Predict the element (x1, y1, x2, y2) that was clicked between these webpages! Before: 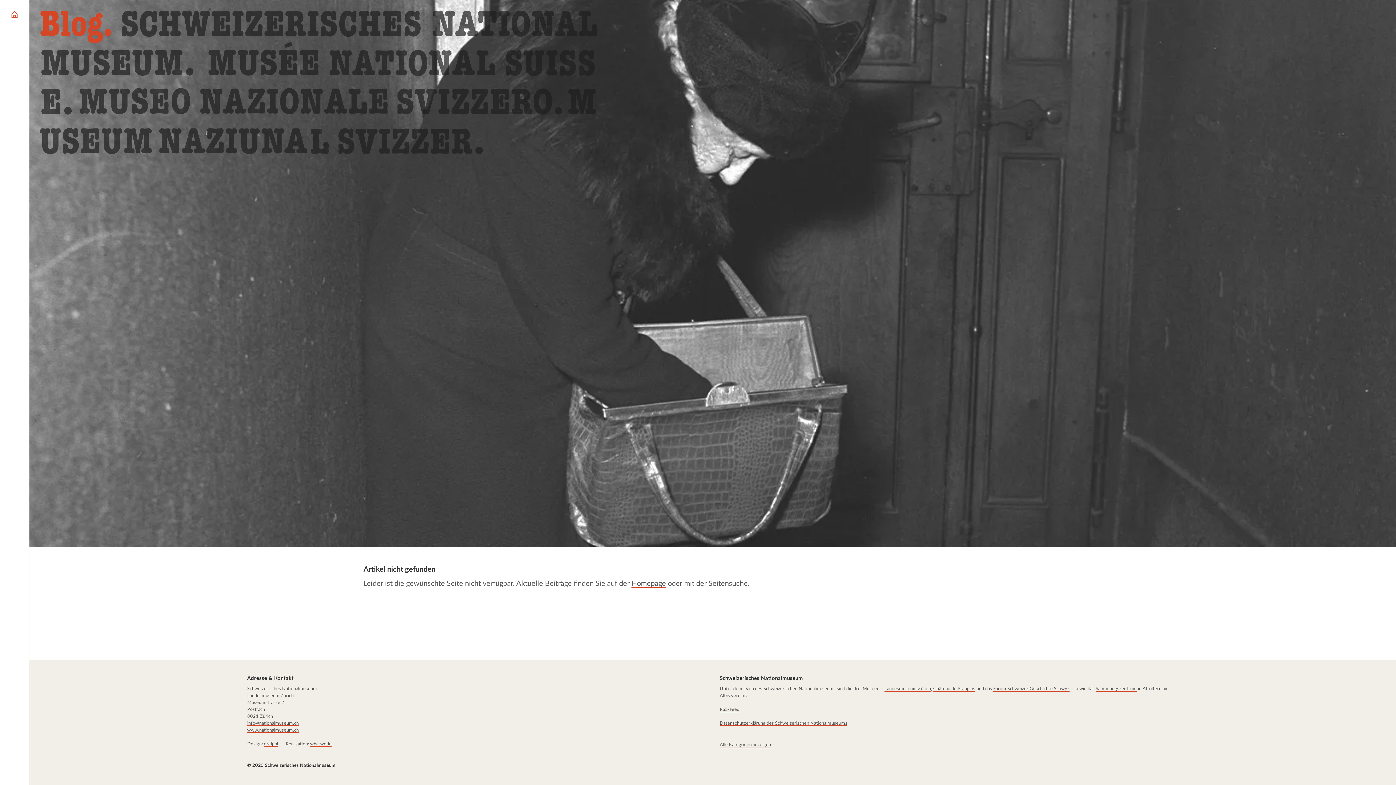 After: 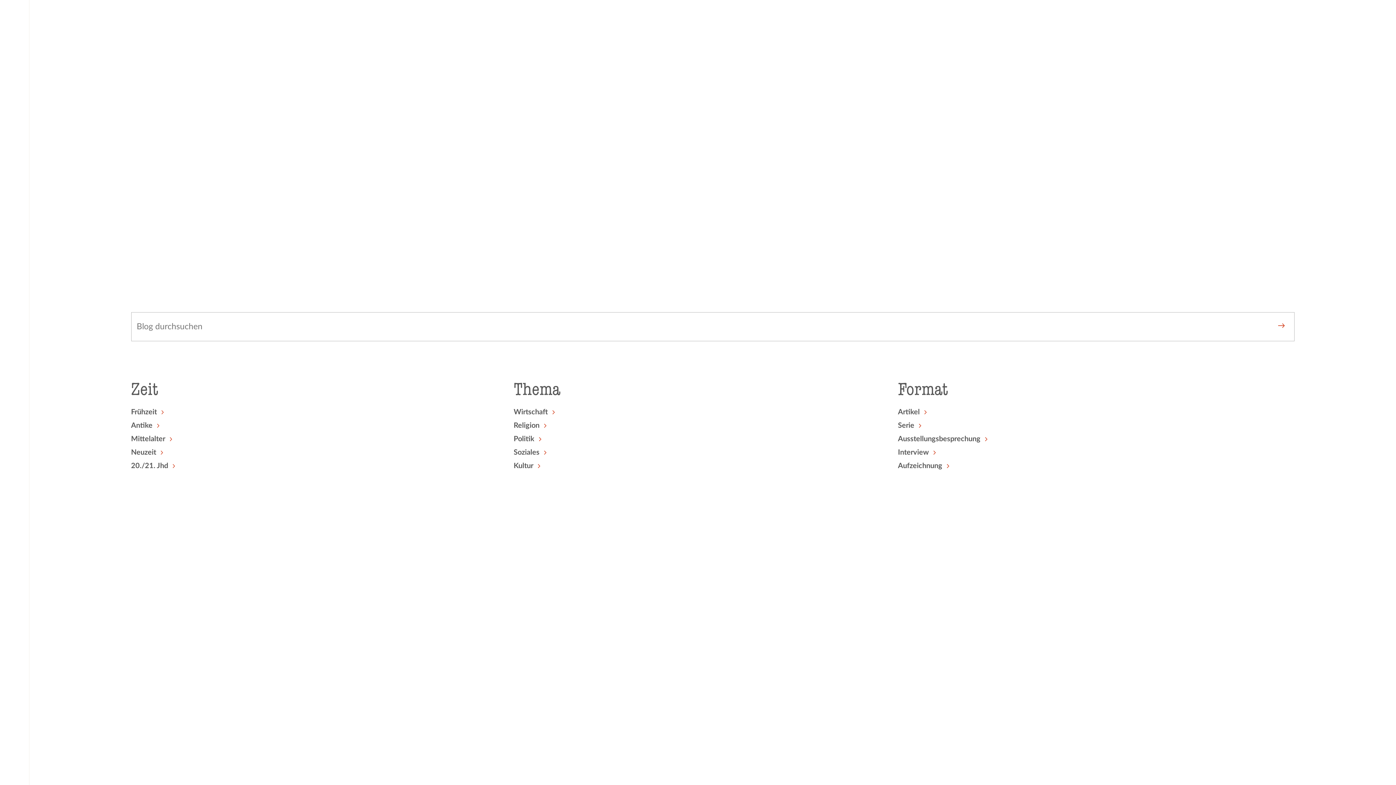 Action: bbox: (719, 741, 772, 748) label: Alle Kategorien anzeigen